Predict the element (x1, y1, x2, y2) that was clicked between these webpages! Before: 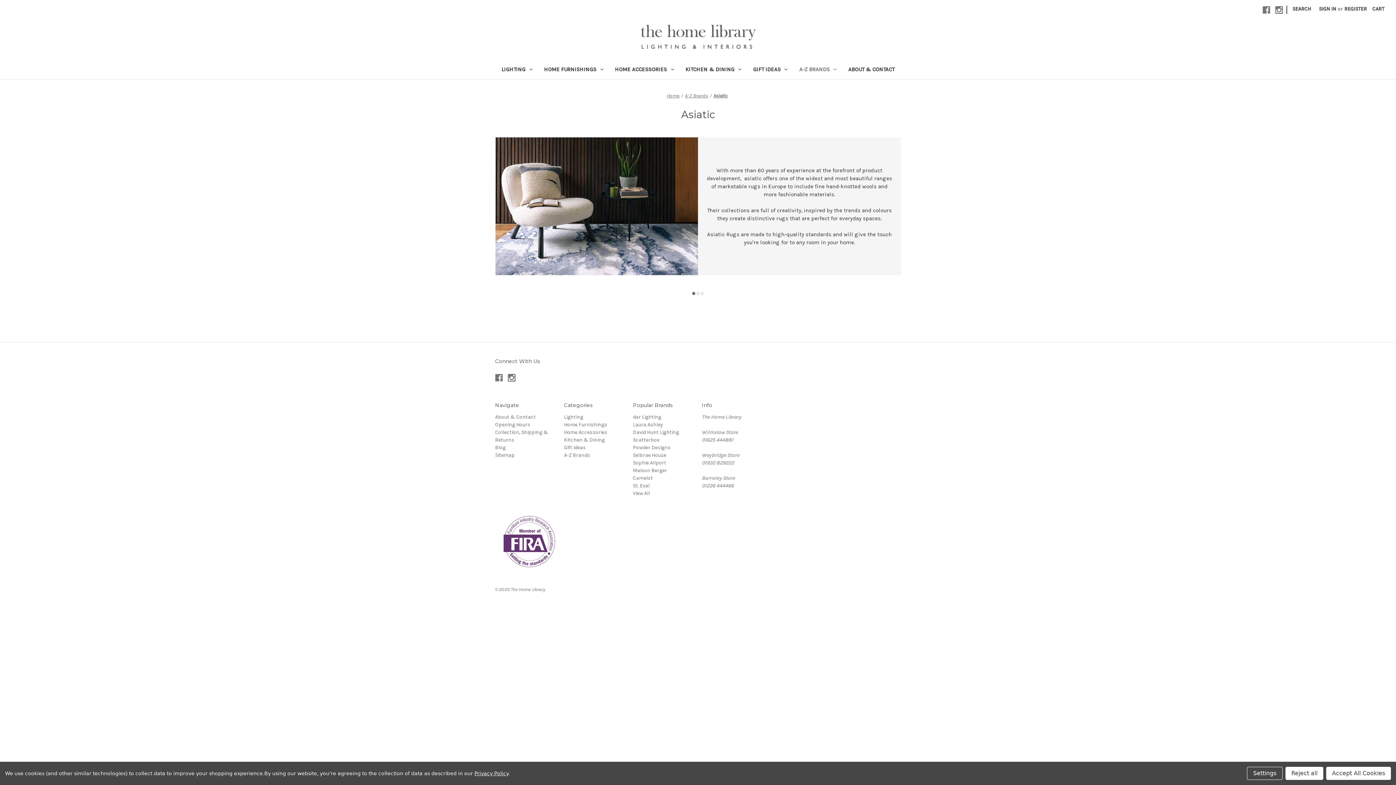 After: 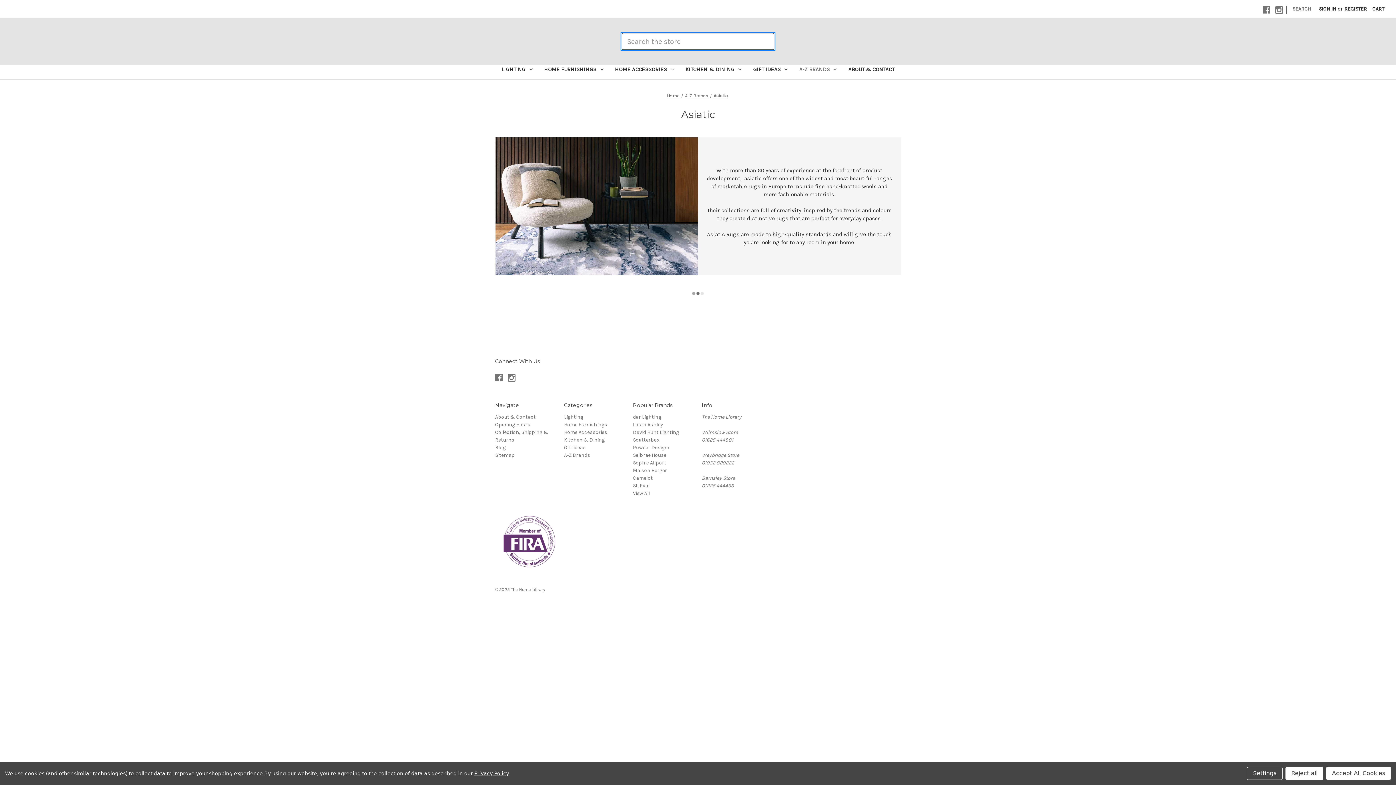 Action: label: Search bbox: (1288, 0, 1315, 17)